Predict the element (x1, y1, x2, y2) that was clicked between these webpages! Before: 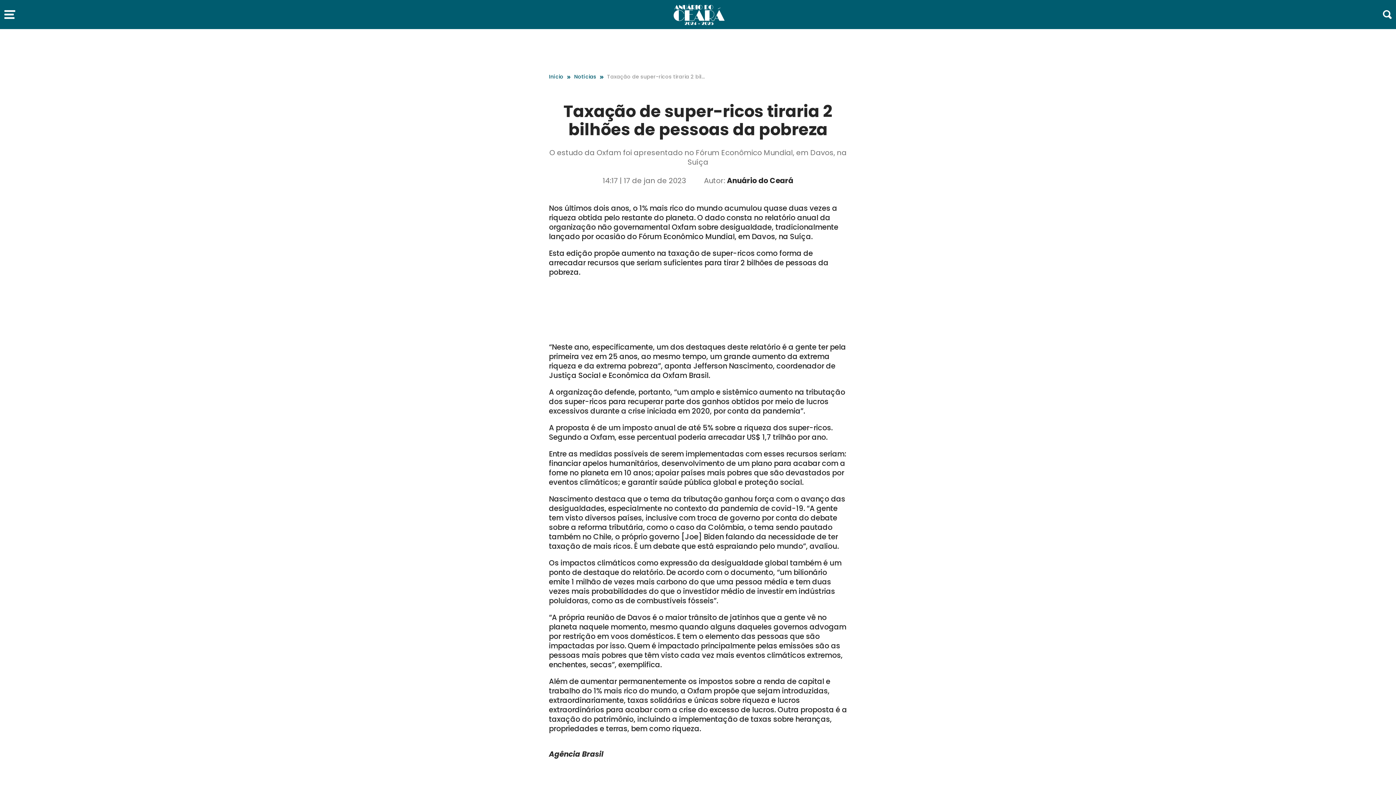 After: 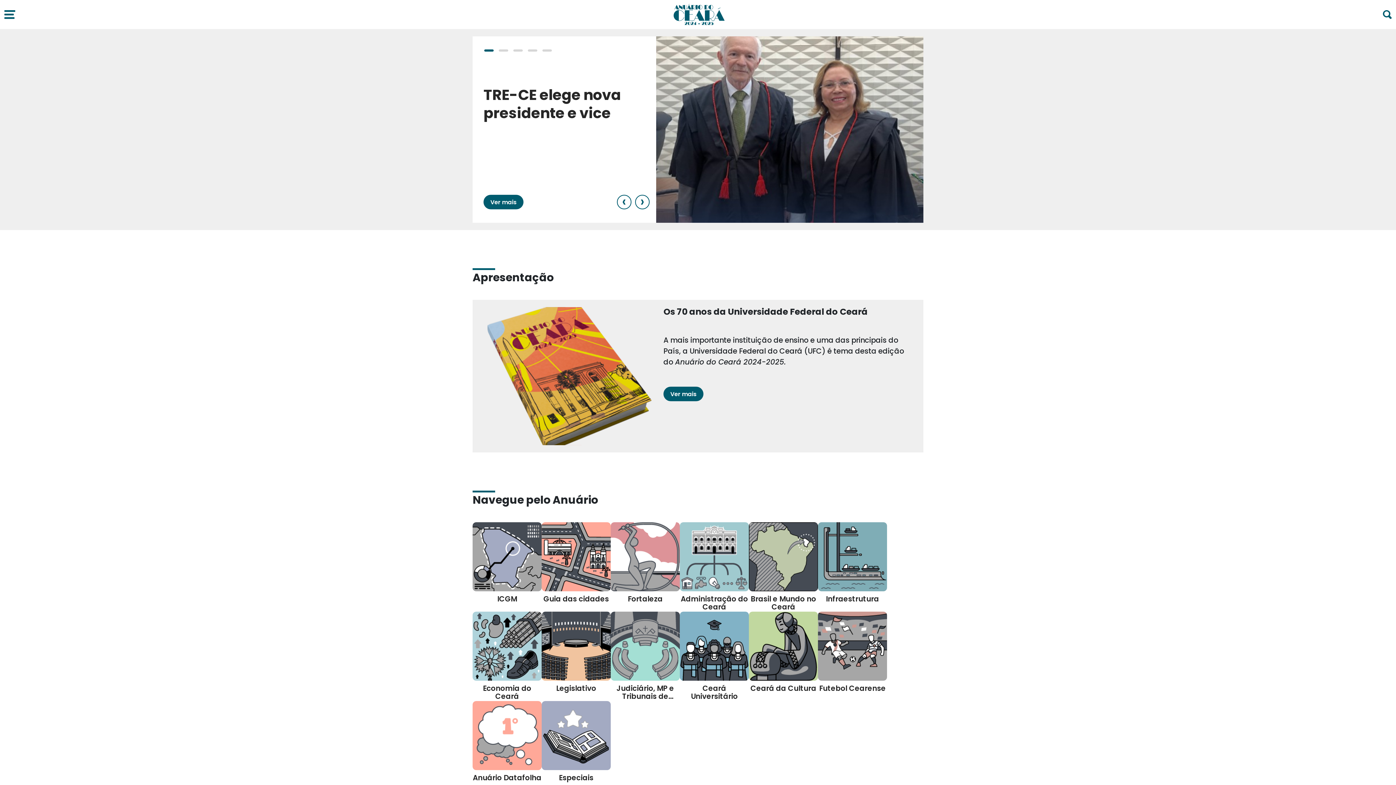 Action: bbox: (673, 9, 724, 18)